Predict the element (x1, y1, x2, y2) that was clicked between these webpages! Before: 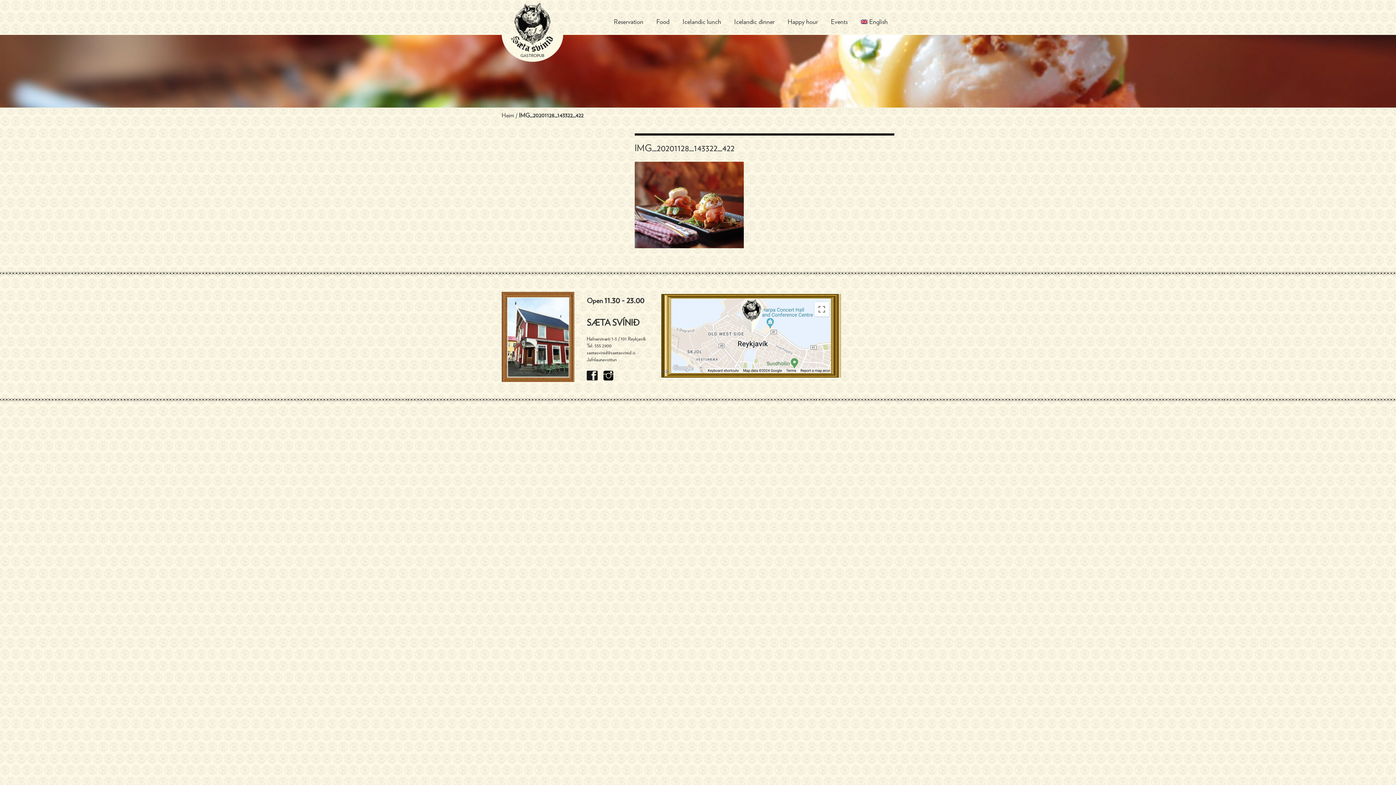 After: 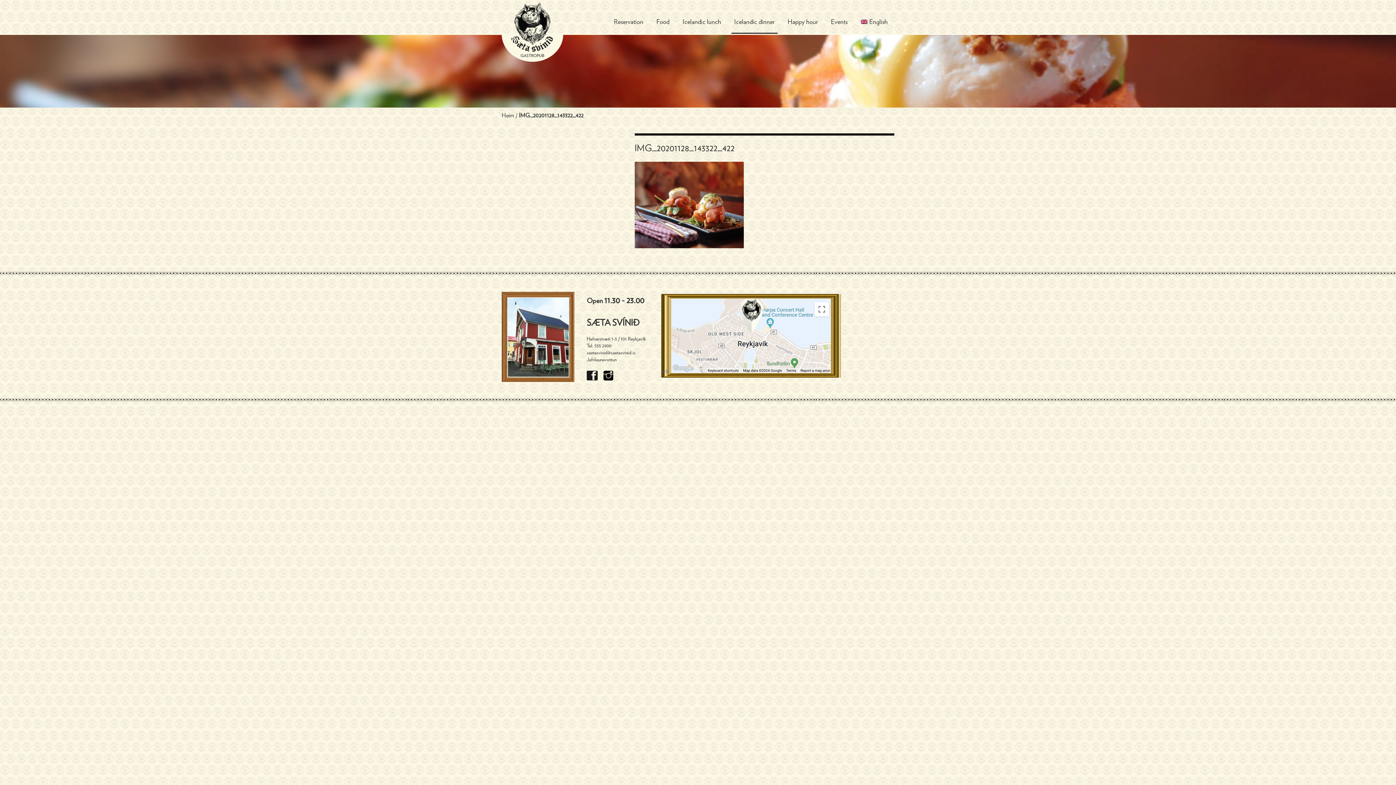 Action: label: Icelandic dinner bbox: (731, 0, 777, 32)